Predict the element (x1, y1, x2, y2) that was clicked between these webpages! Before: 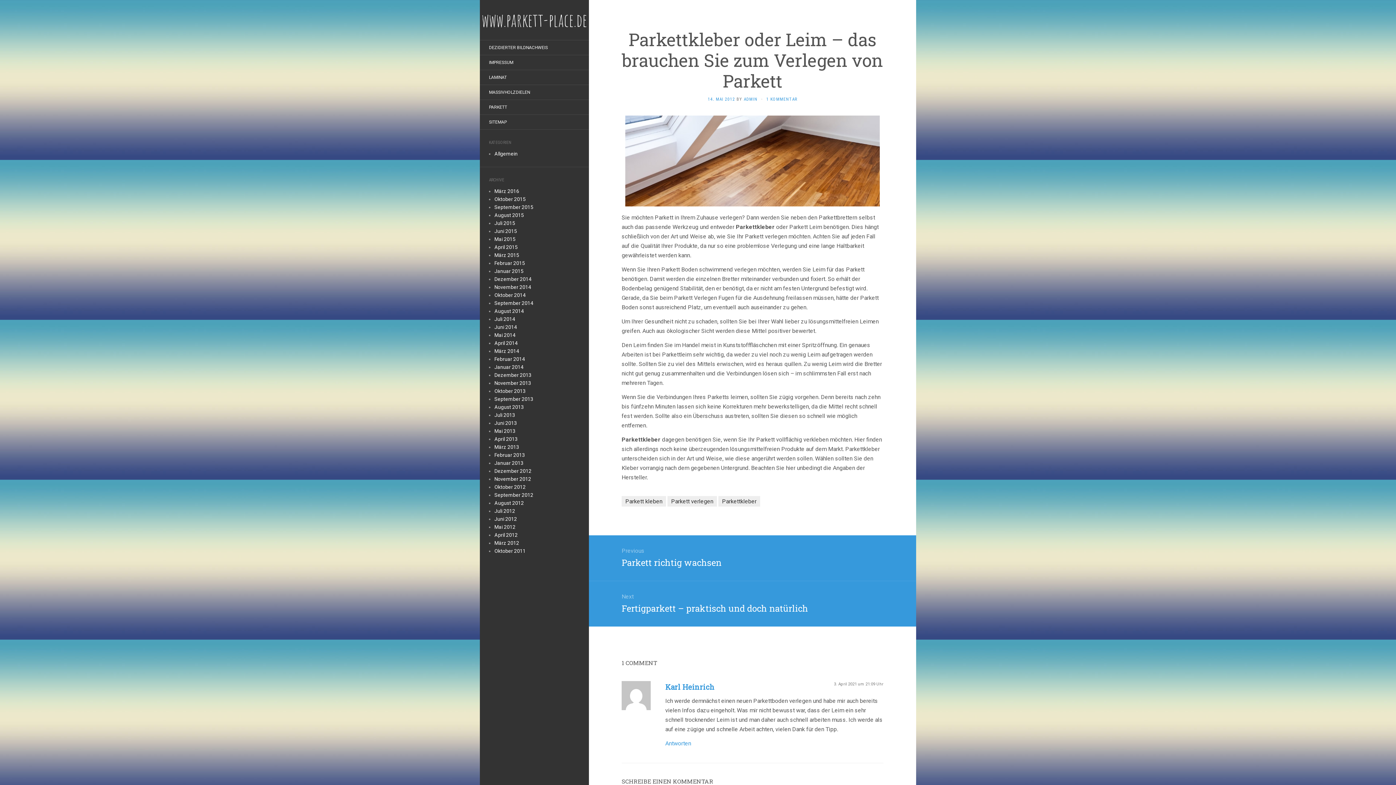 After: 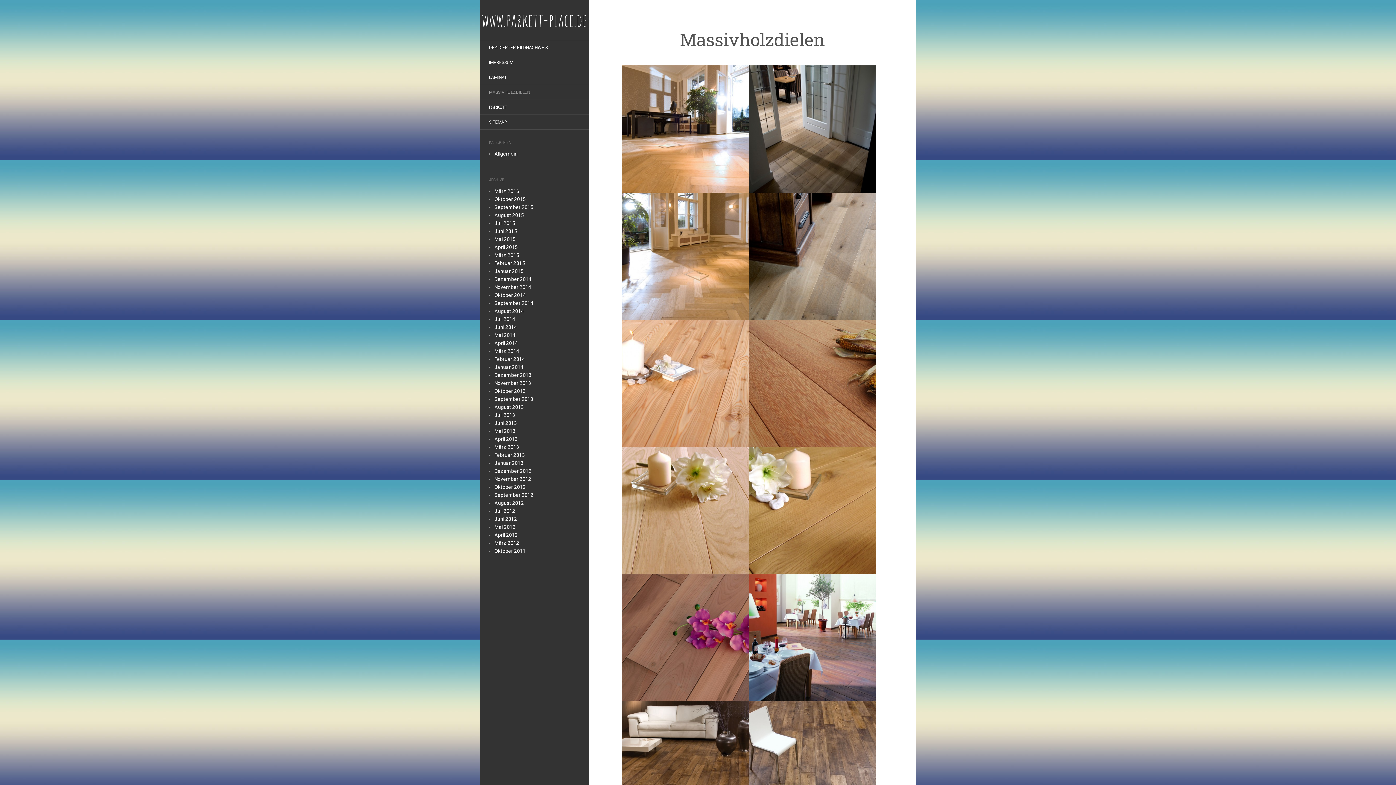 Action: label: MASSIVHOLZDIELEN bbox: (480, 86, 539, 98)